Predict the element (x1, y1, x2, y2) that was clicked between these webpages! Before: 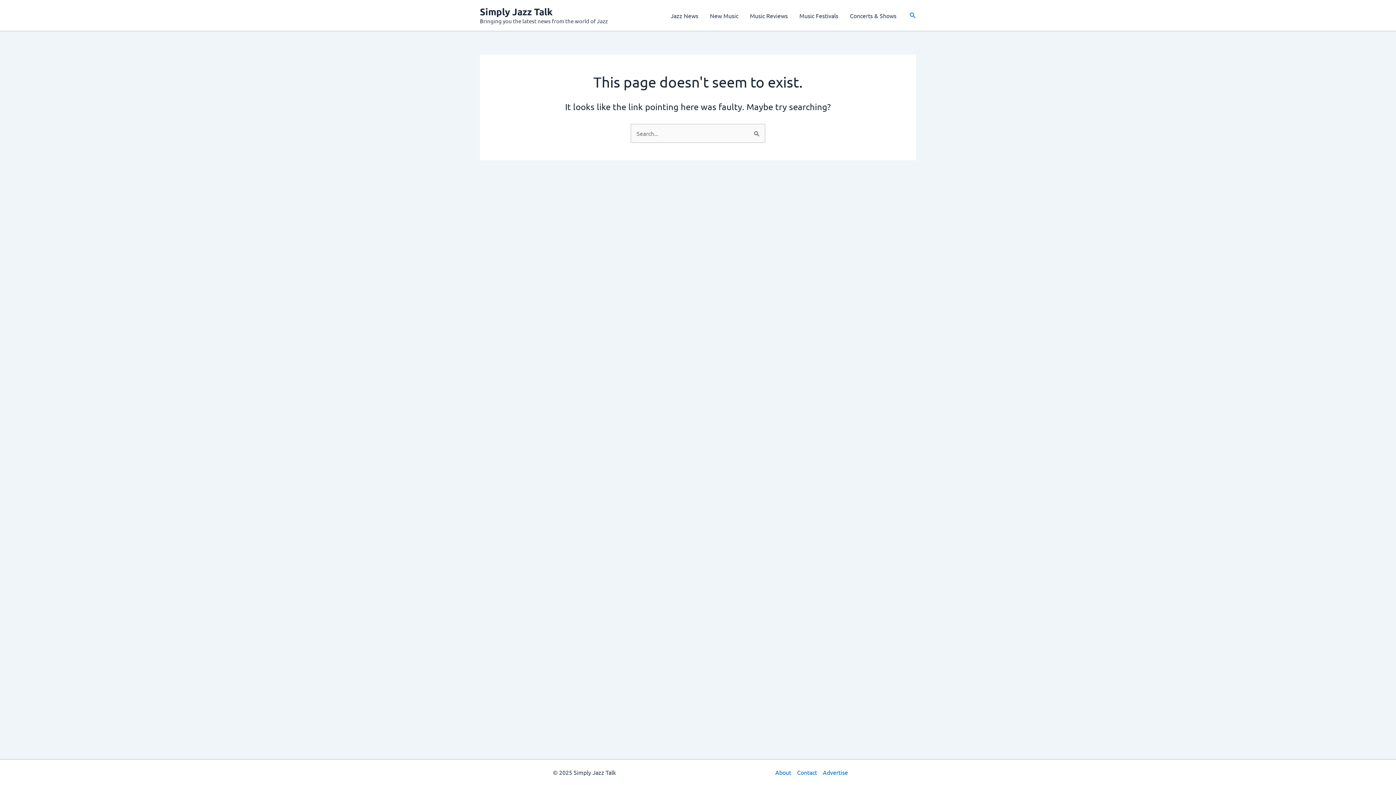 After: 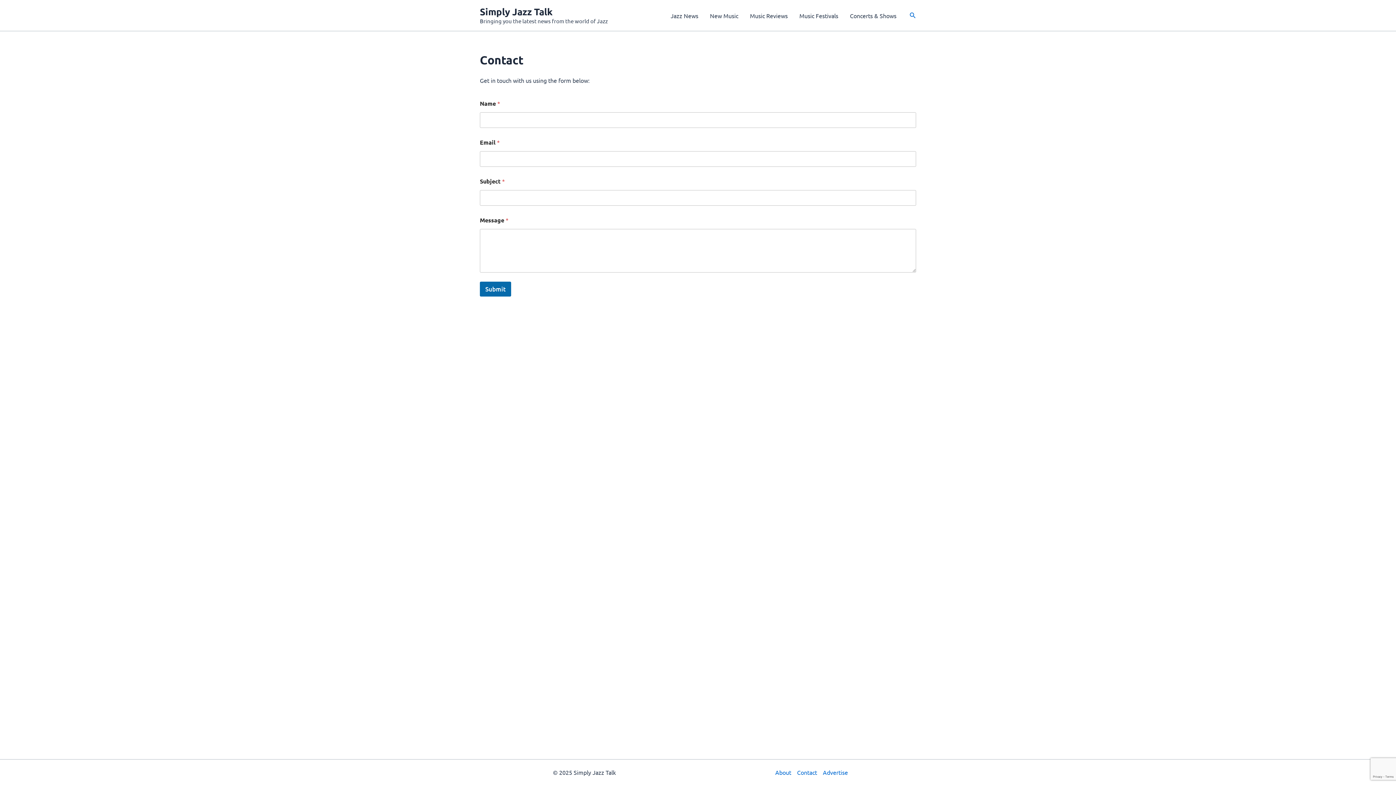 Action: bbox: (794, 768, 820, 777) label: Contact